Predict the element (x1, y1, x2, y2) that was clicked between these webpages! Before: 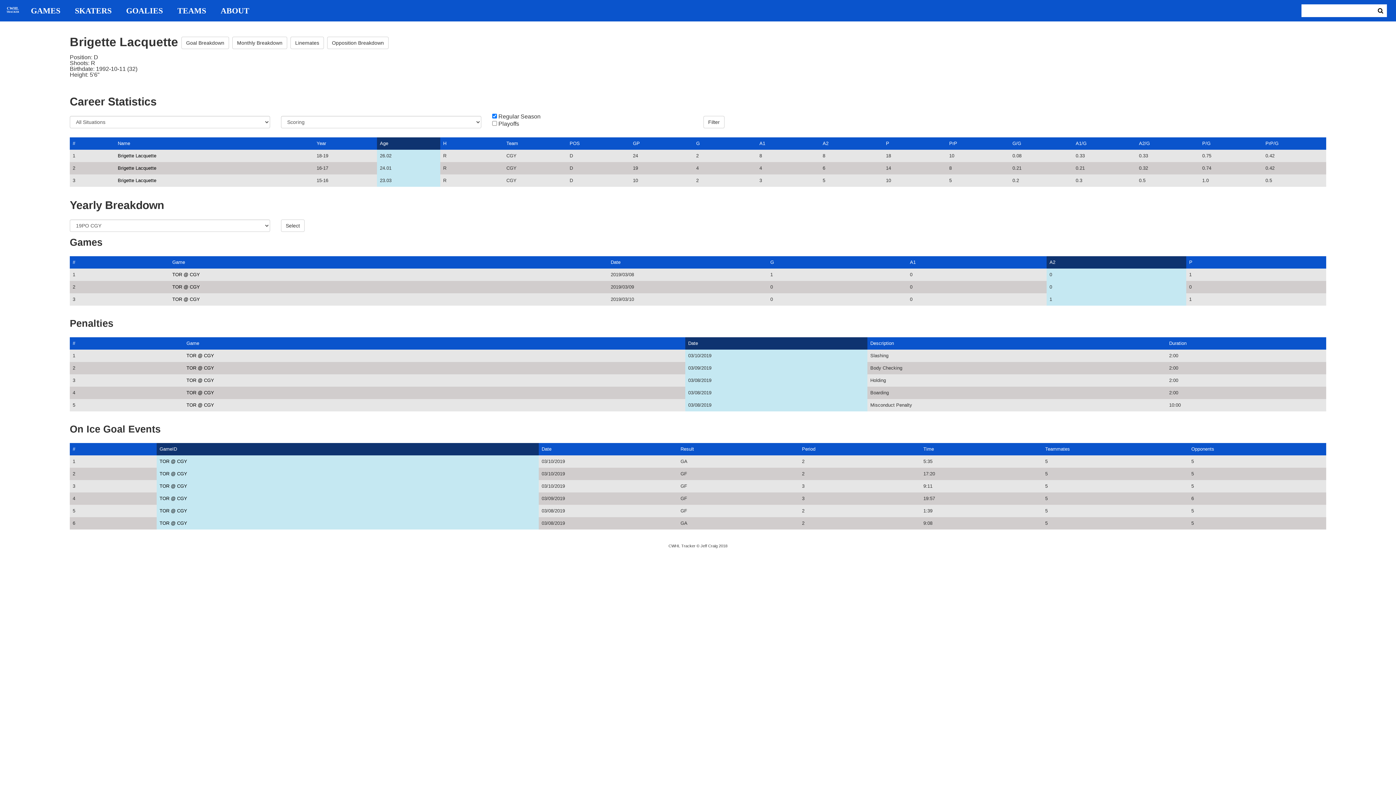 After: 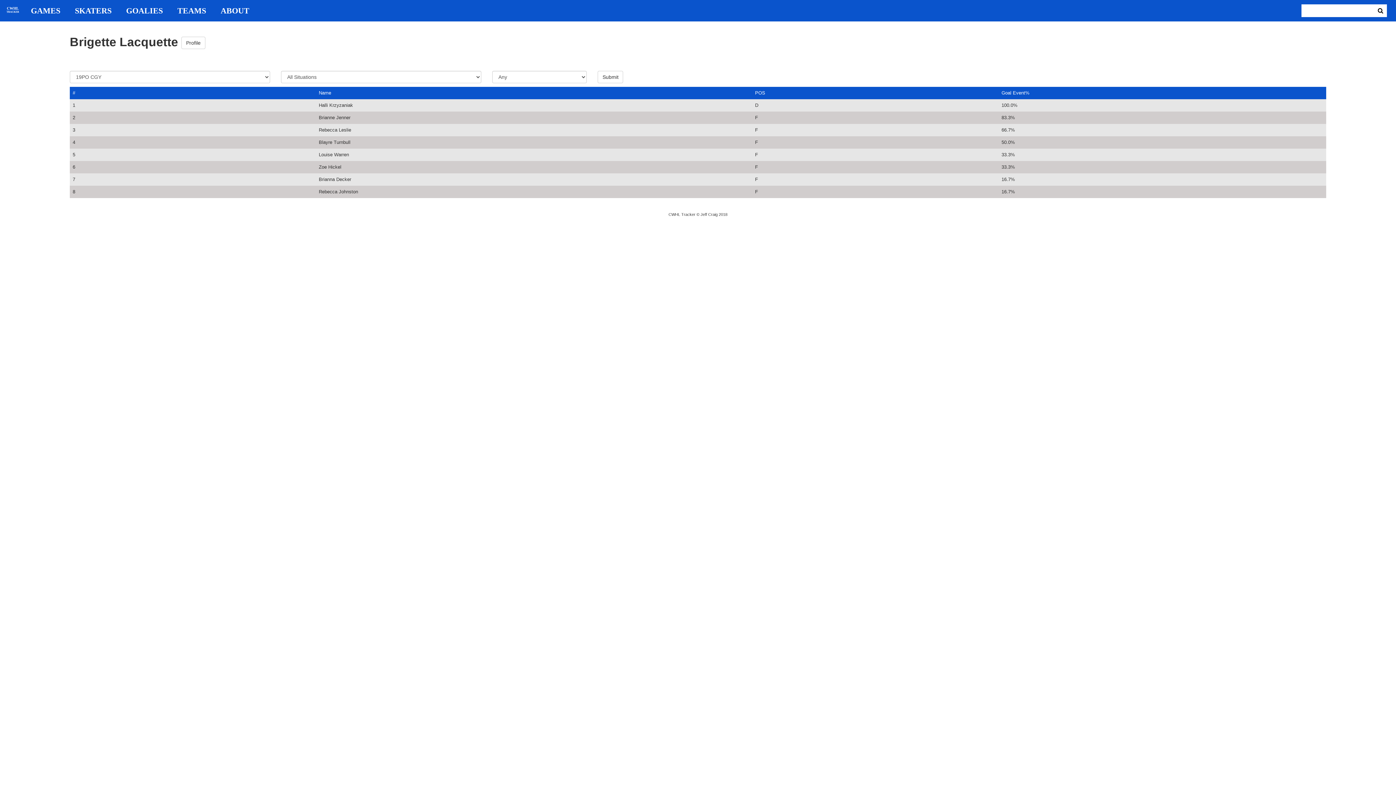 Action: bbox: (290, 36, 324, 49) label: Linemates